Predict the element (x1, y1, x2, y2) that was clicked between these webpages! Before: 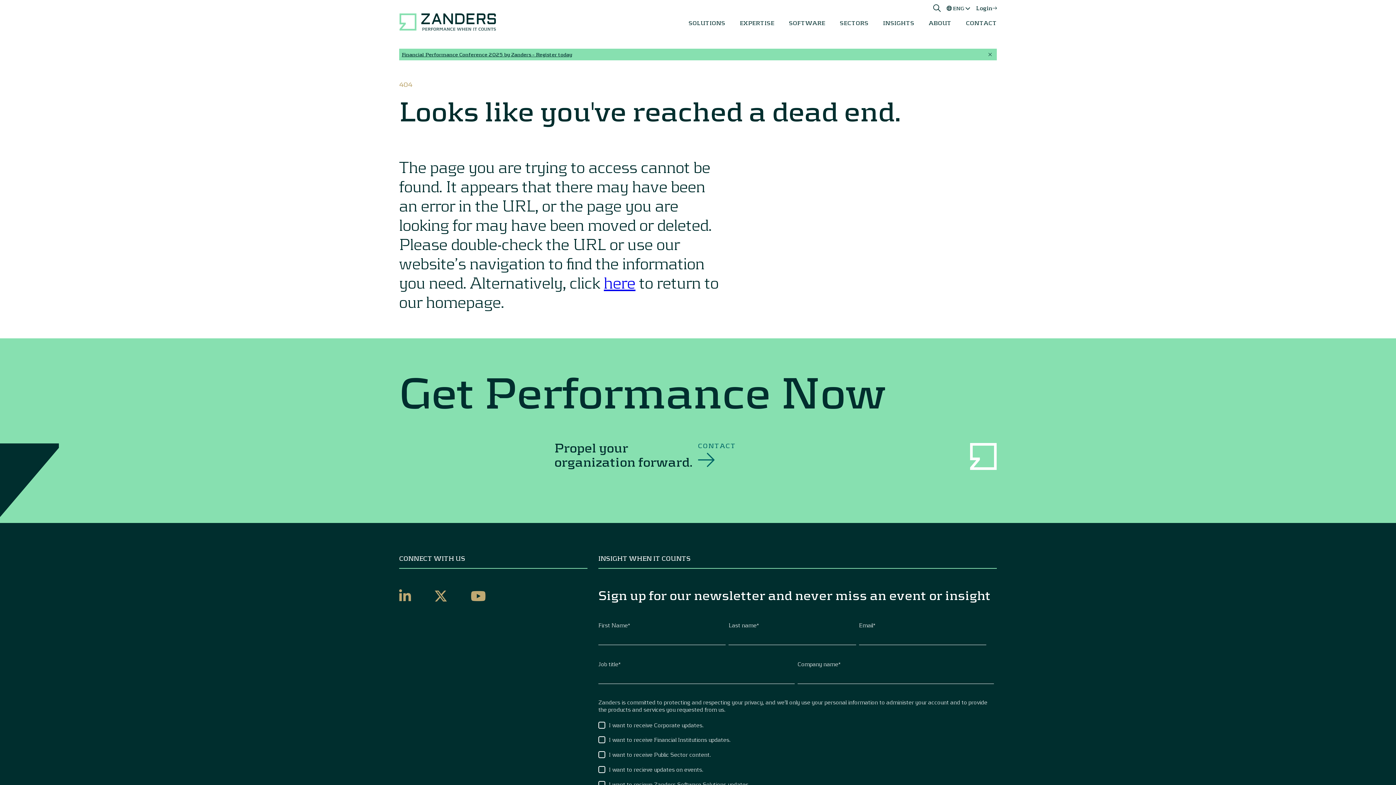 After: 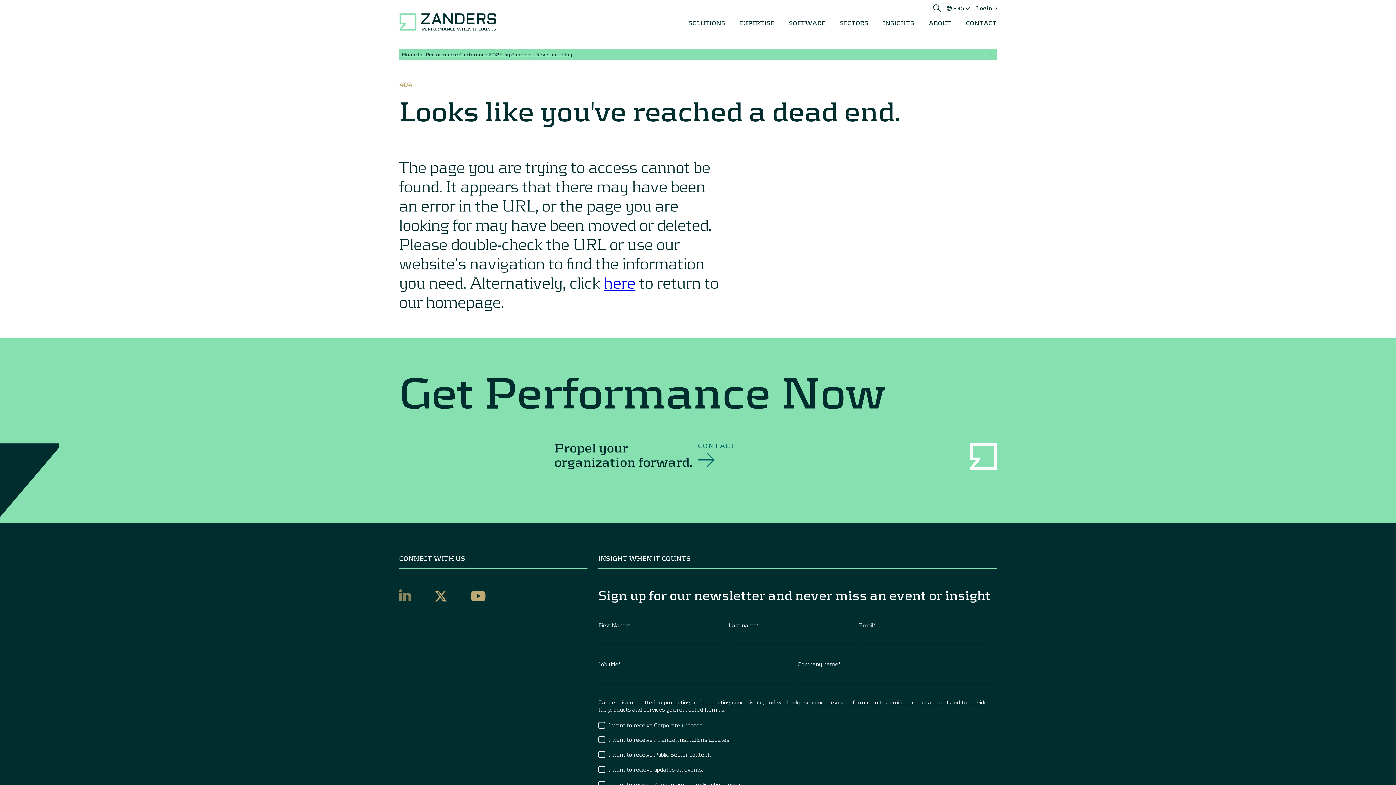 Action: bbox: (399, 587, 410, 604)